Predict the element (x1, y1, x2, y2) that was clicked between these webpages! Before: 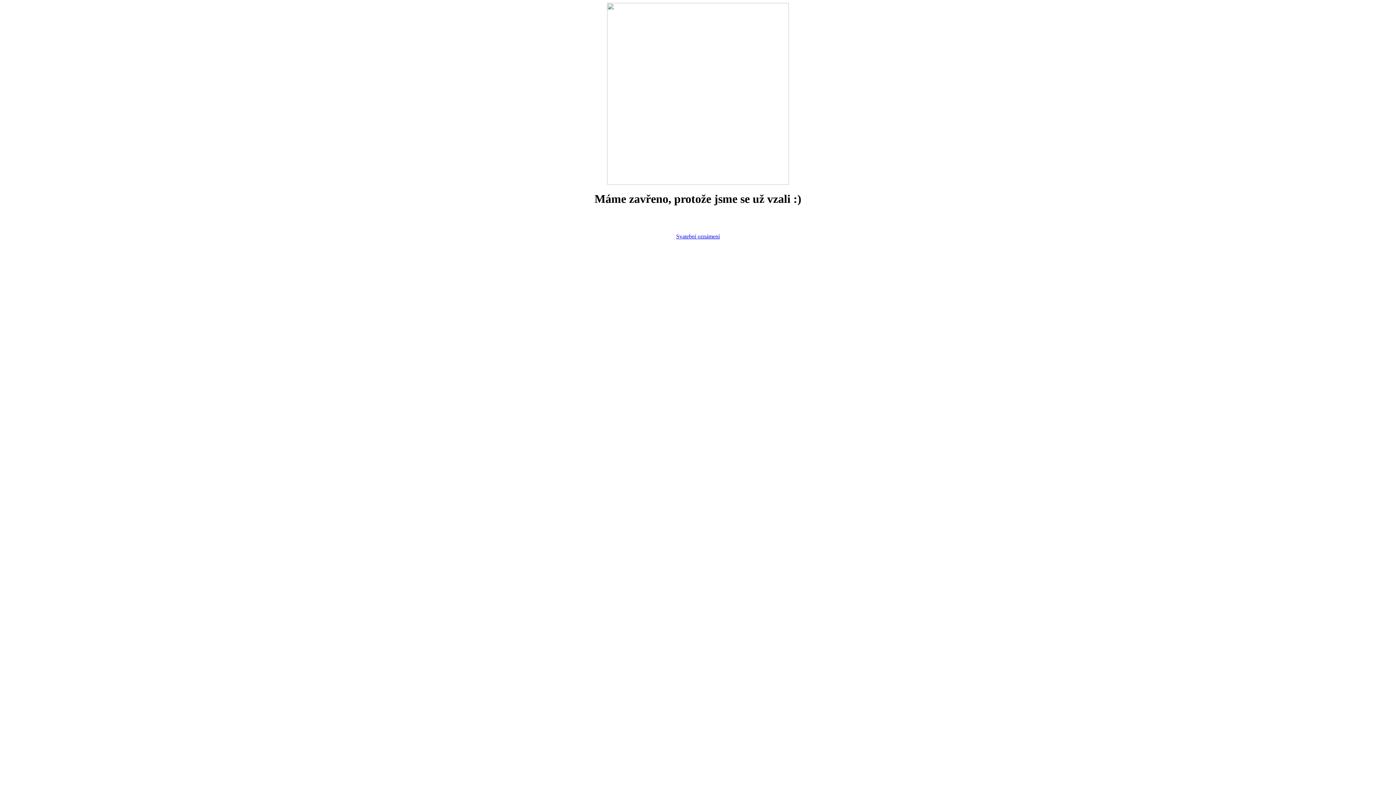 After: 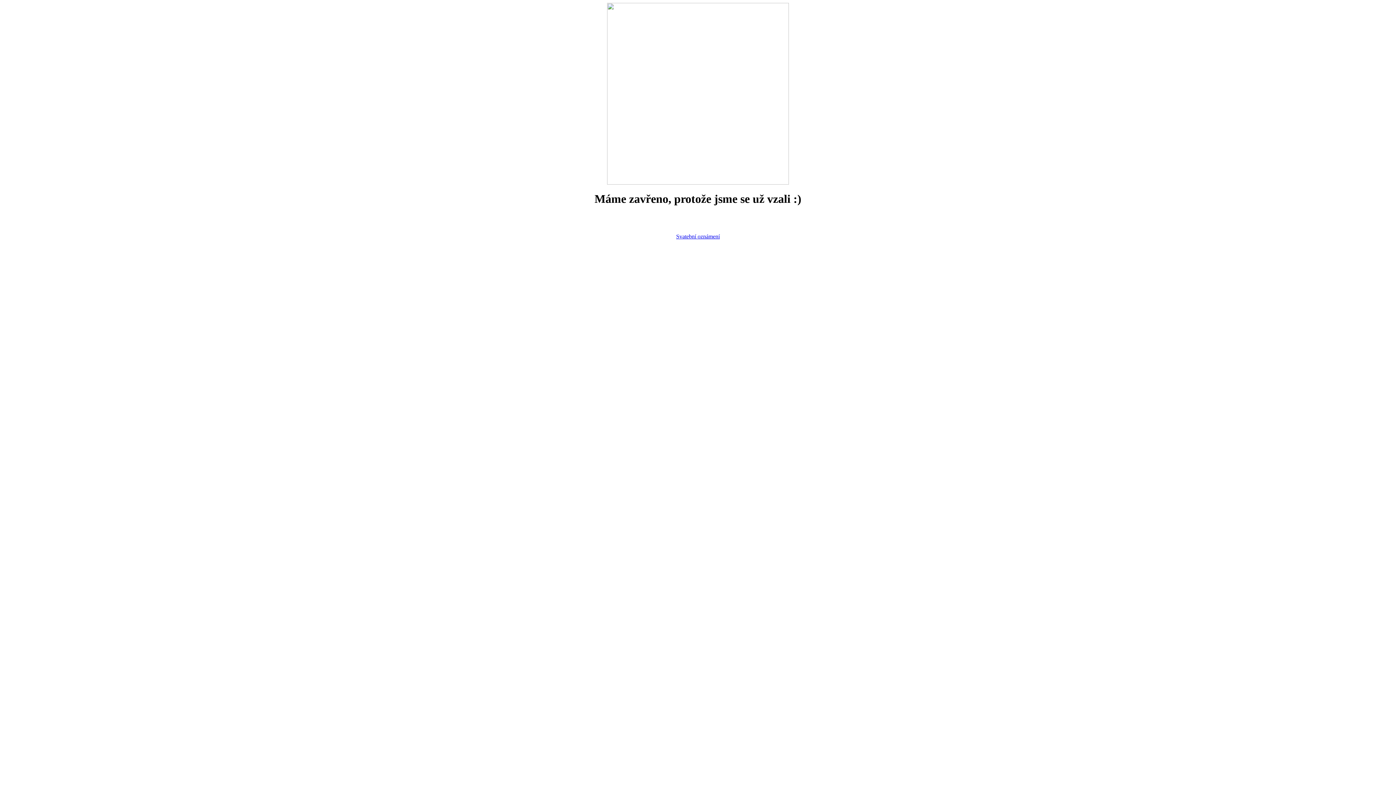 Action: bbox: (607, 179, 789, 185)